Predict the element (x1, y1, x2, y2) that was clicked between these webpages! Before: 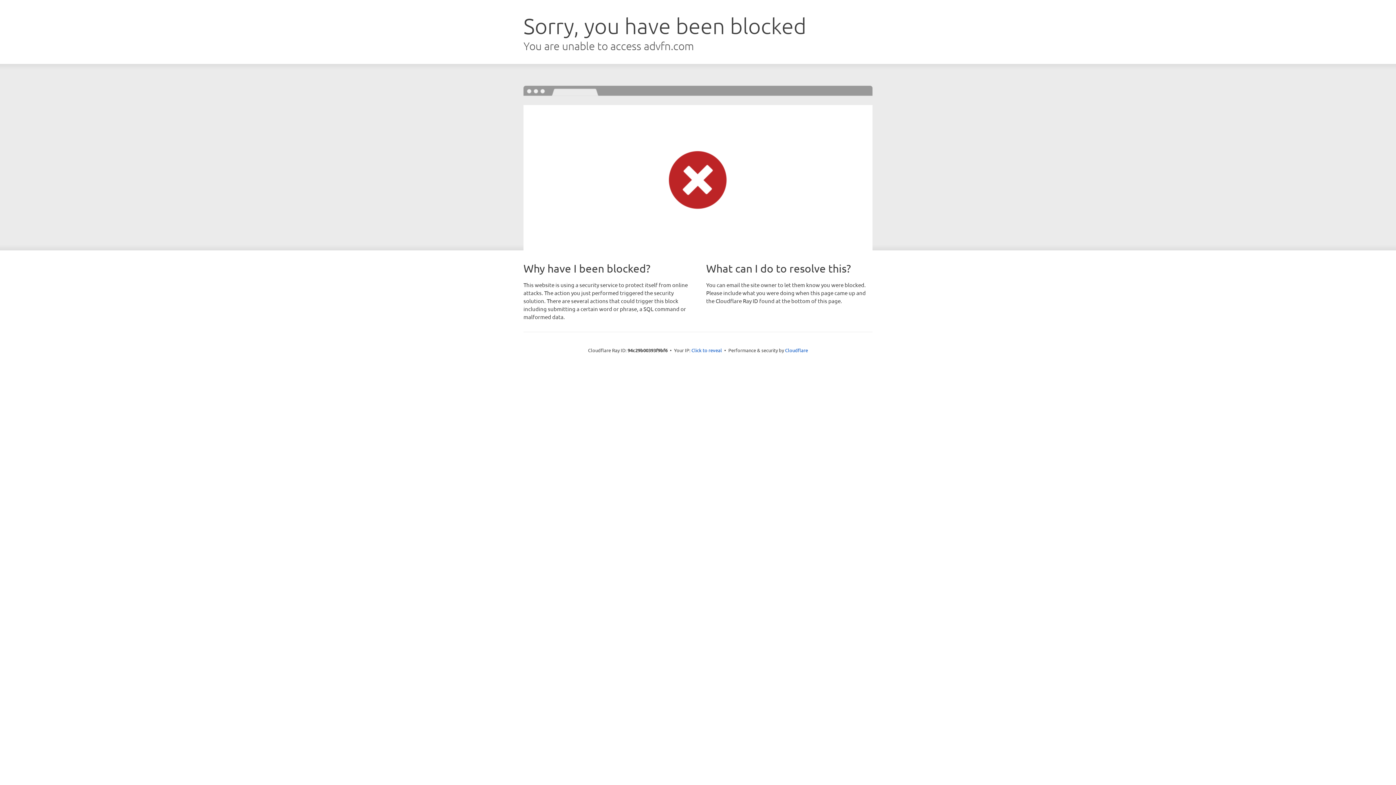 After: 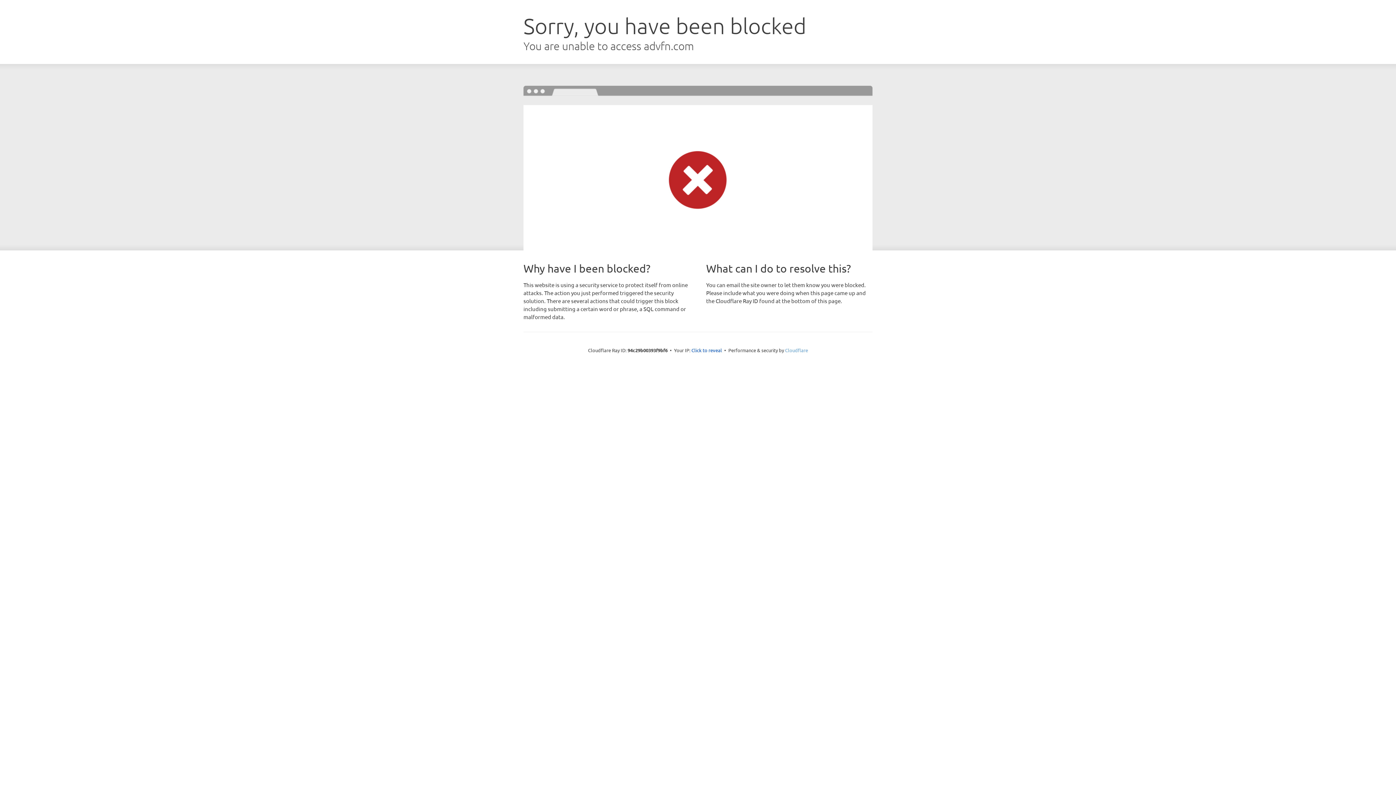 Action: label: Cloudflare bbox: (785, 347, 808, 353)